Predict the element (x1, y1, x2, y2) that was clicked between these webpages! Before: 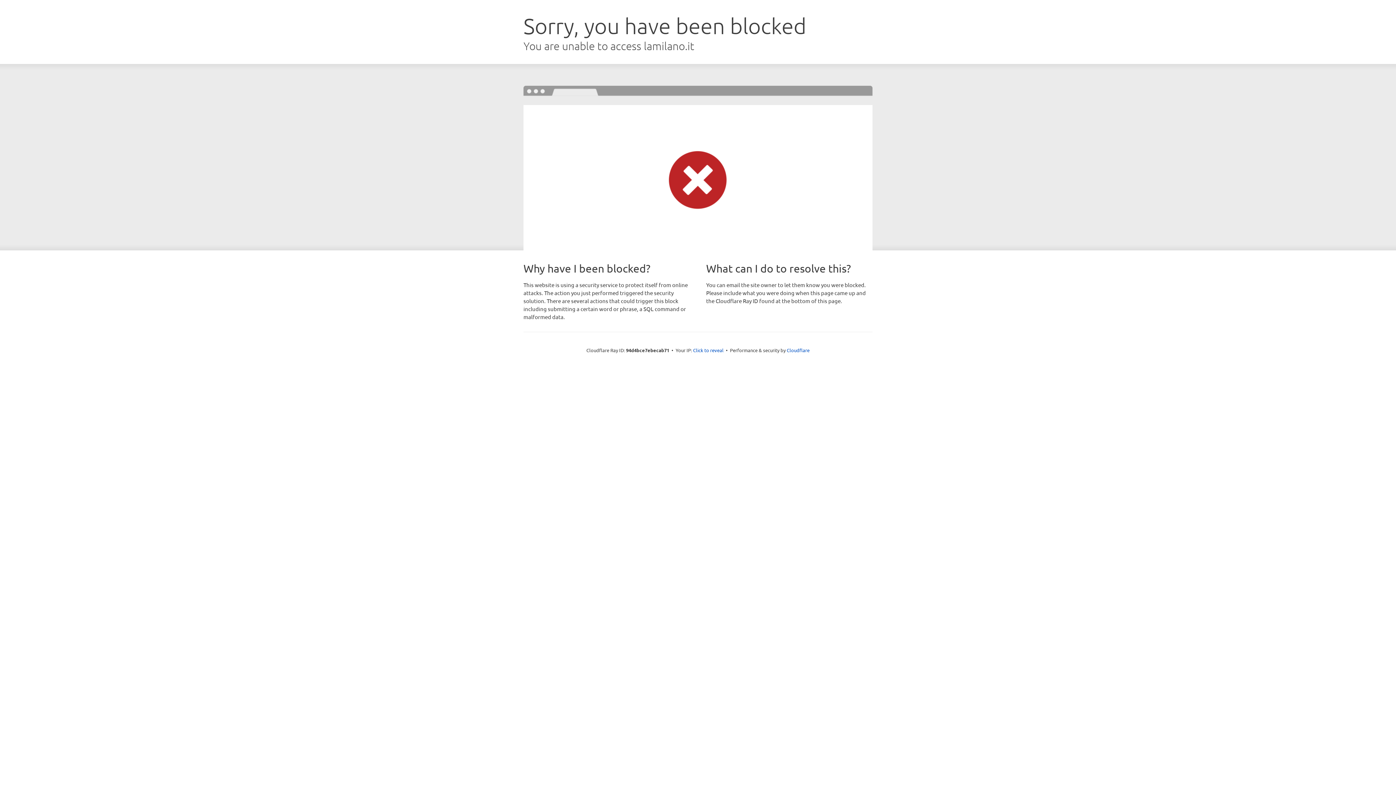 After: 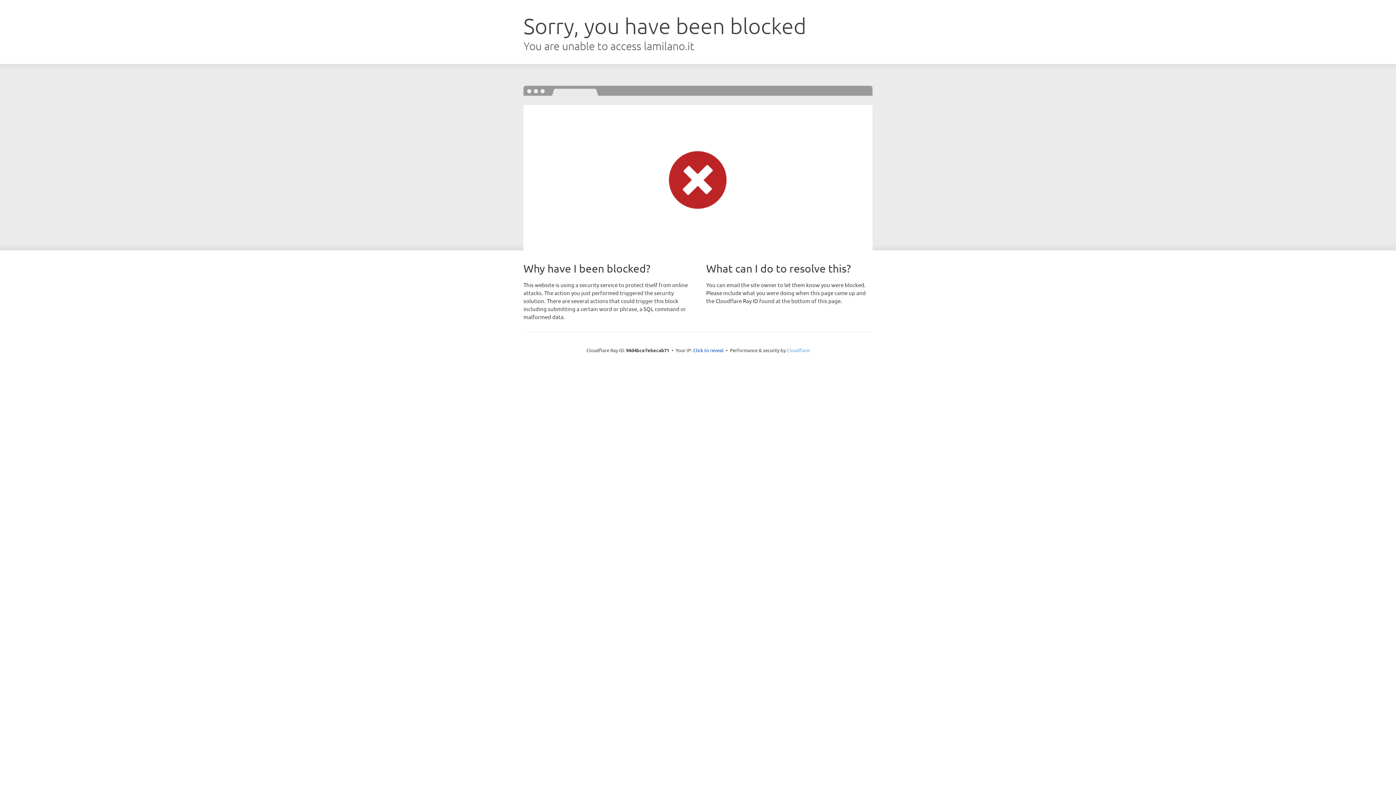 Action: label: Cloudflare bbox: (786, 347, 809, 353)